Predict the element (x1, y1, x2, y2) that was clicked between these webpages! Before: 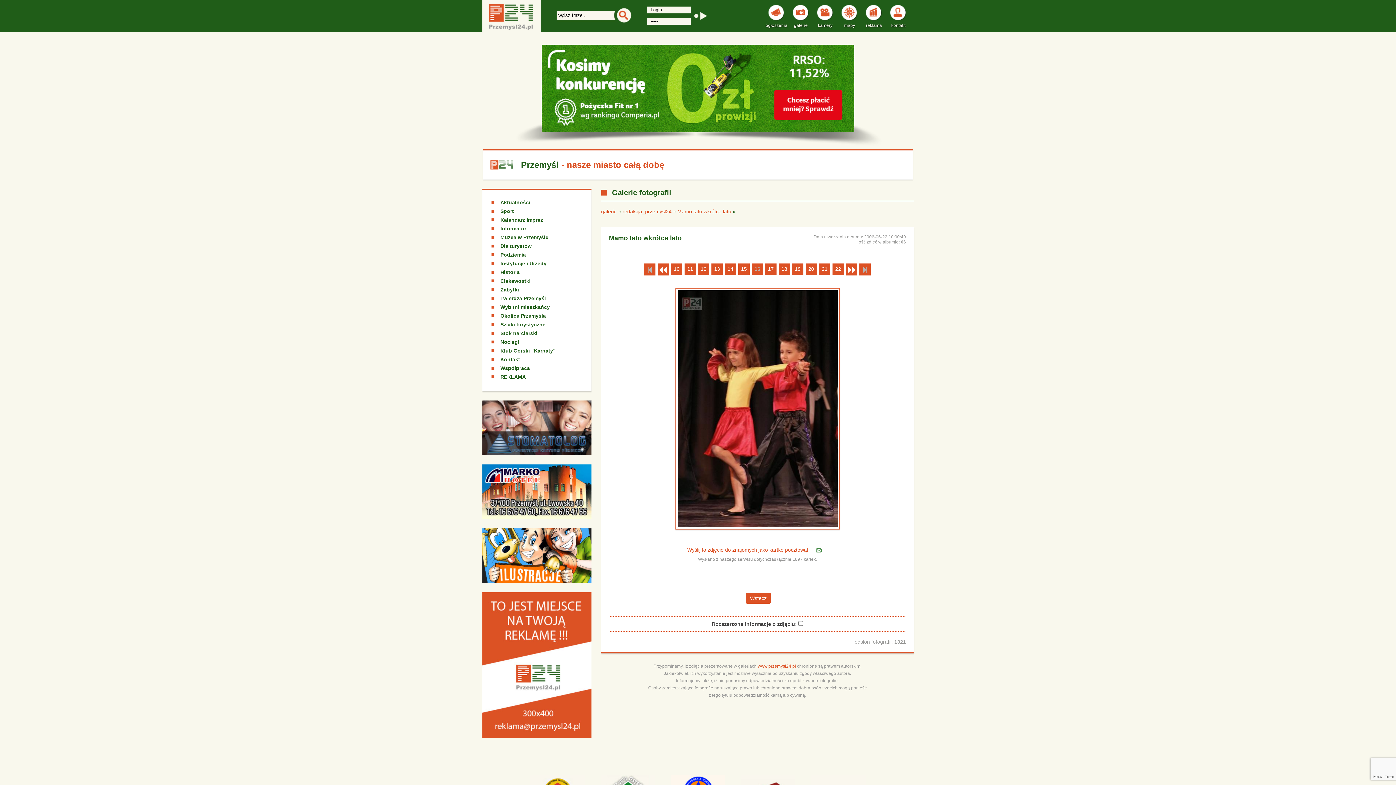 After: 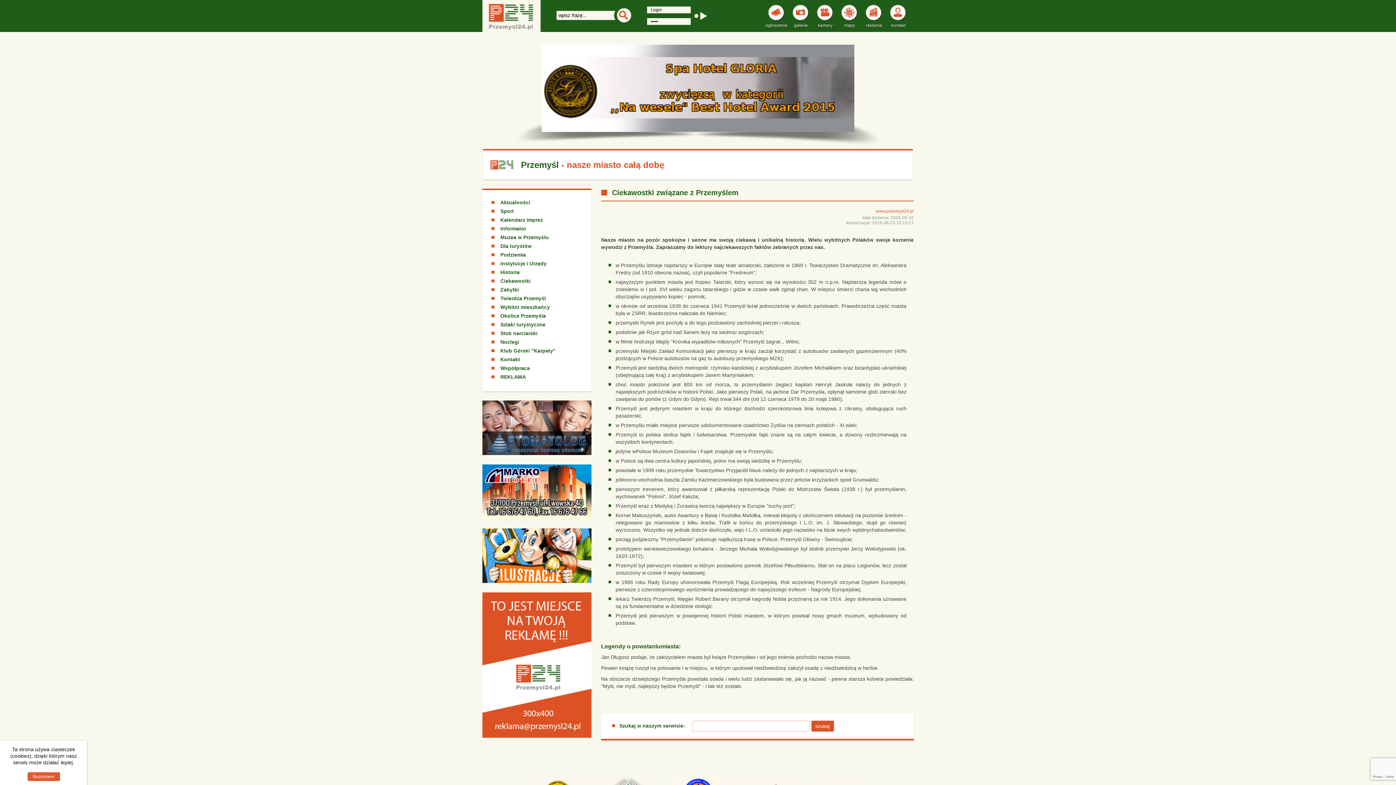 Action: label: Ciekawostki bbox: (491, 278, 530, 284)